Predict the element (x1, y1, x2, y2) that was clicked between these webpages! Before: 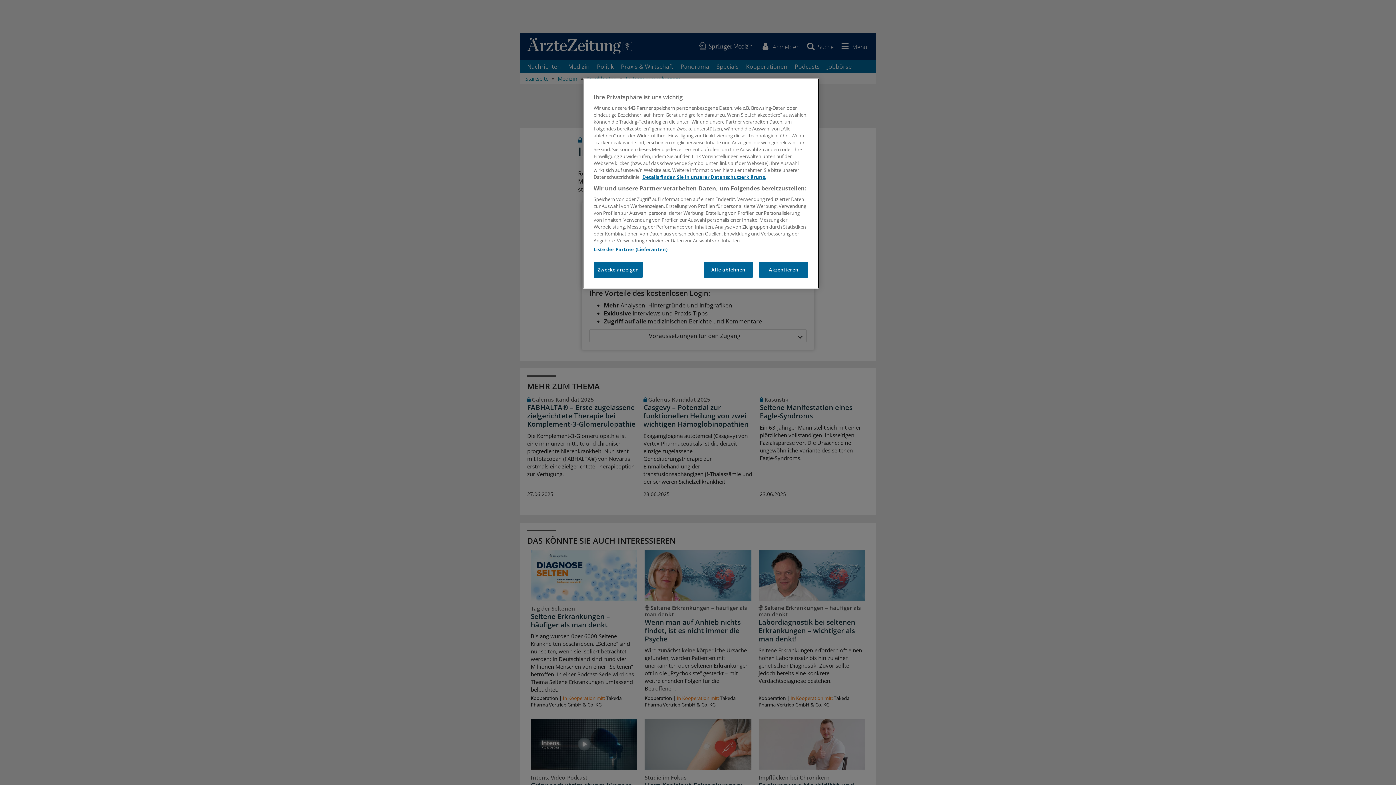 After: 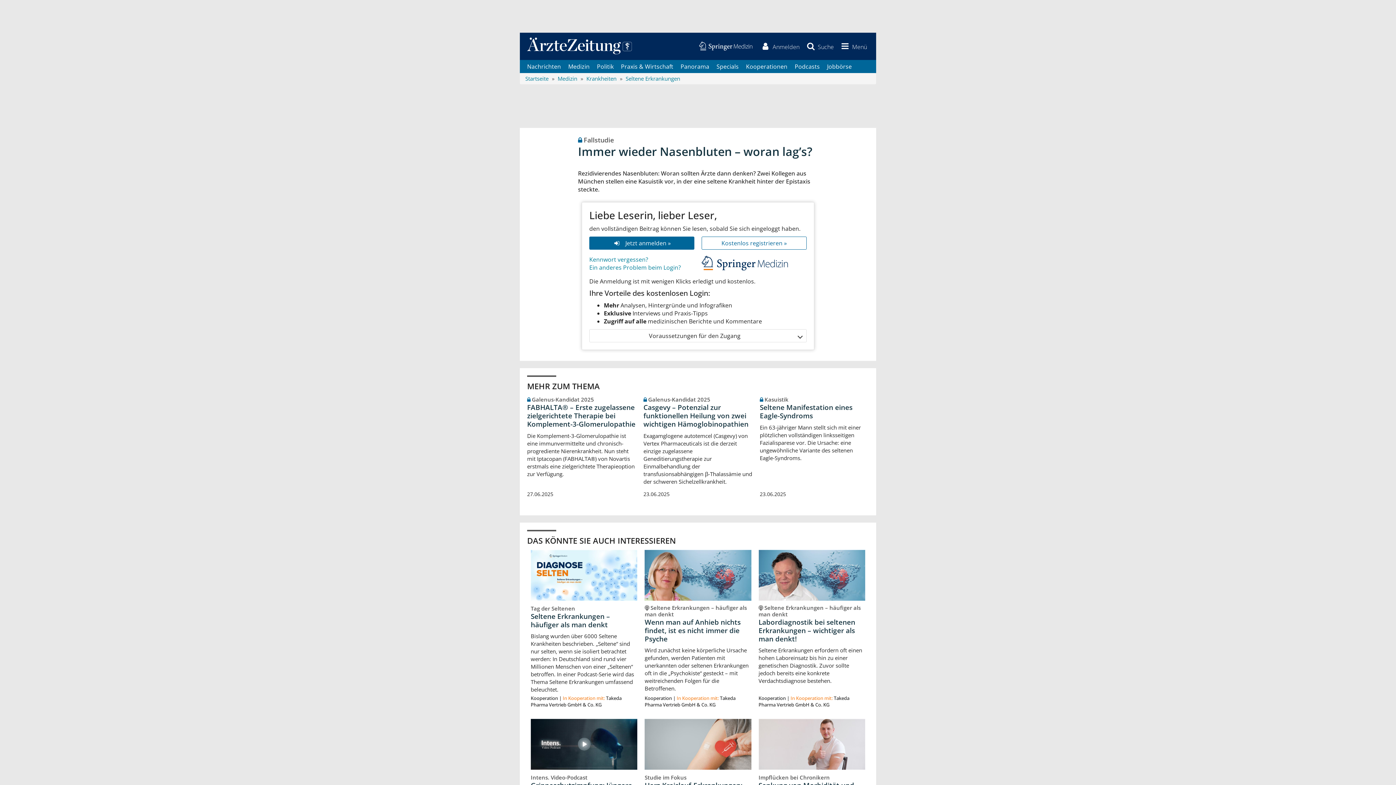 Action: label: Akzeptieren bbox: (759, 261, 808, 277)